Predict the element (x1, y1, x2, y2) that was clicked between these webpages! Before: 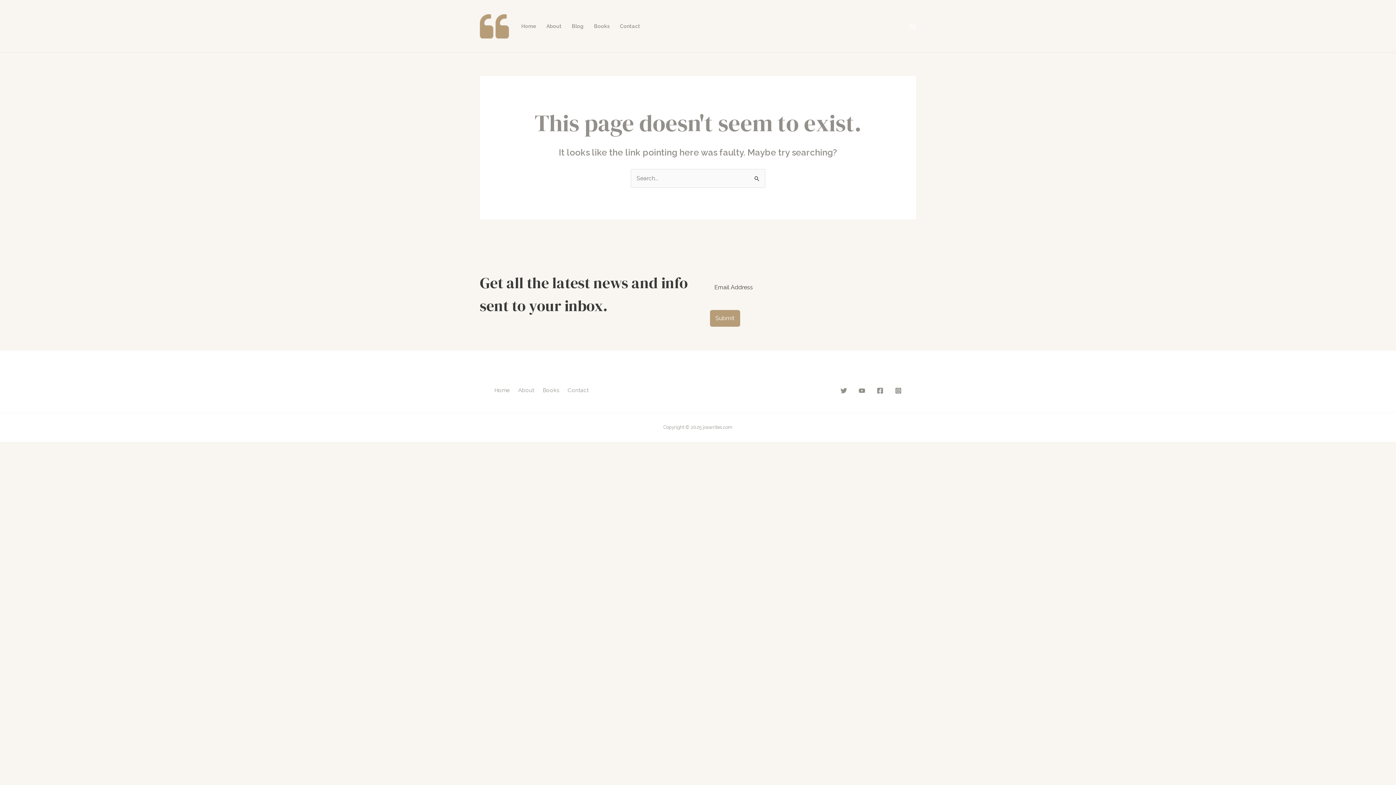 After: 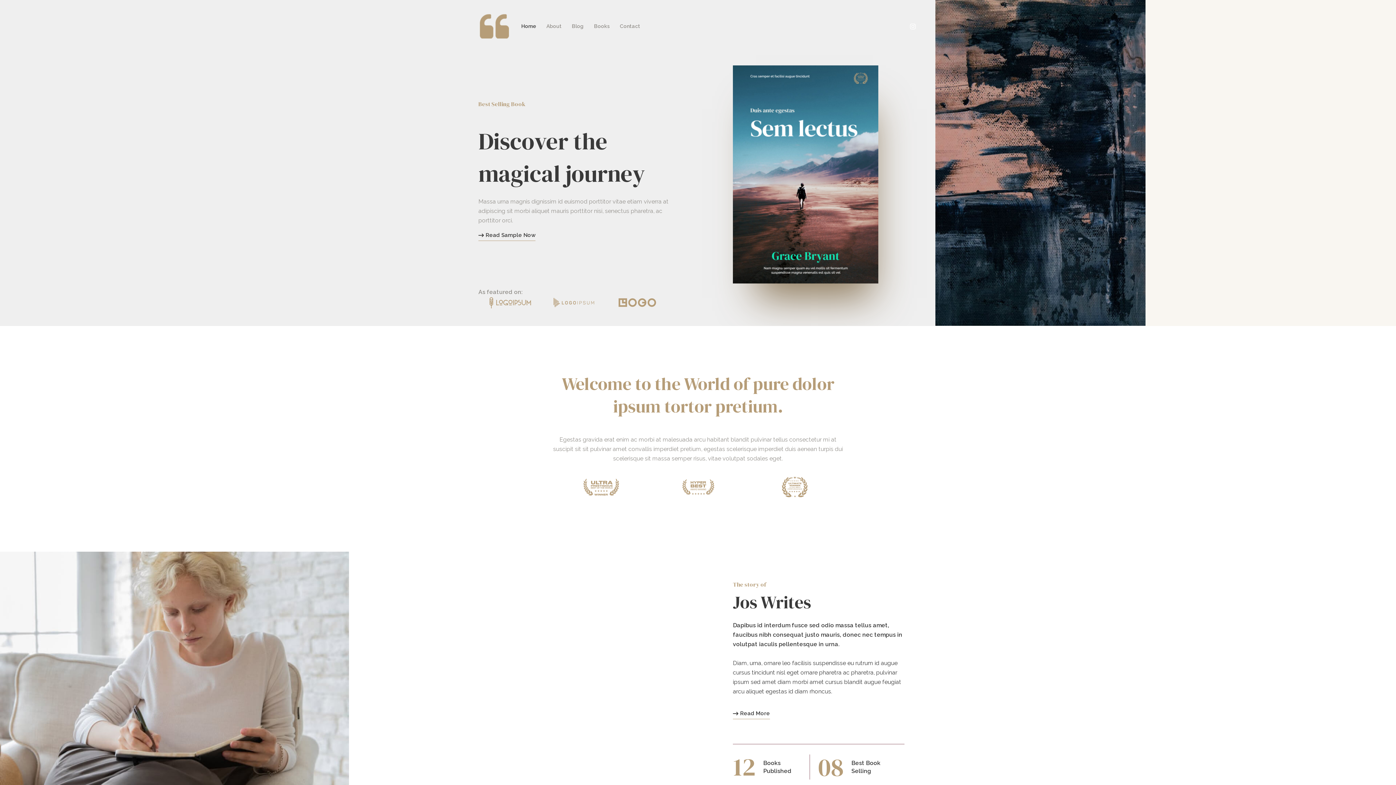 Action: bbox: (480, 22, 509, 29)